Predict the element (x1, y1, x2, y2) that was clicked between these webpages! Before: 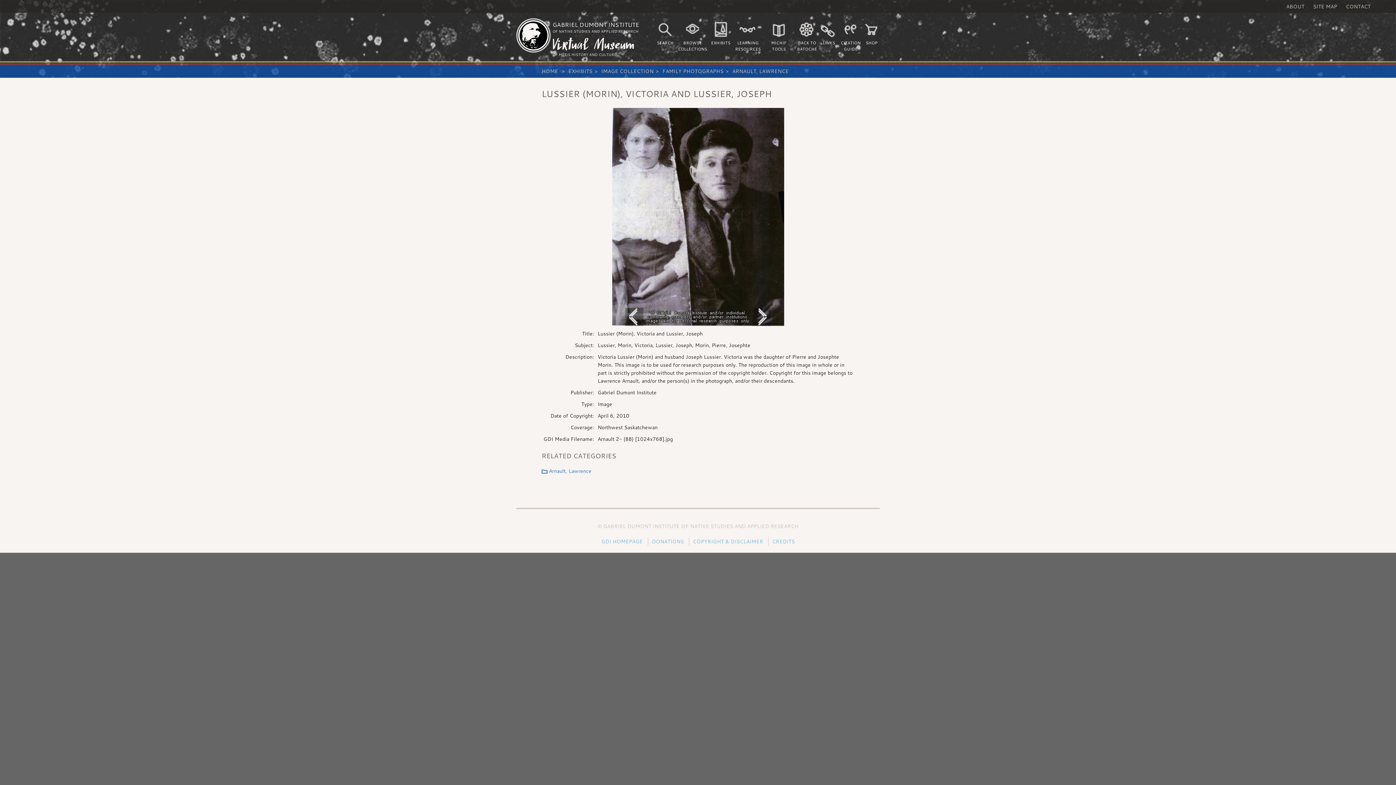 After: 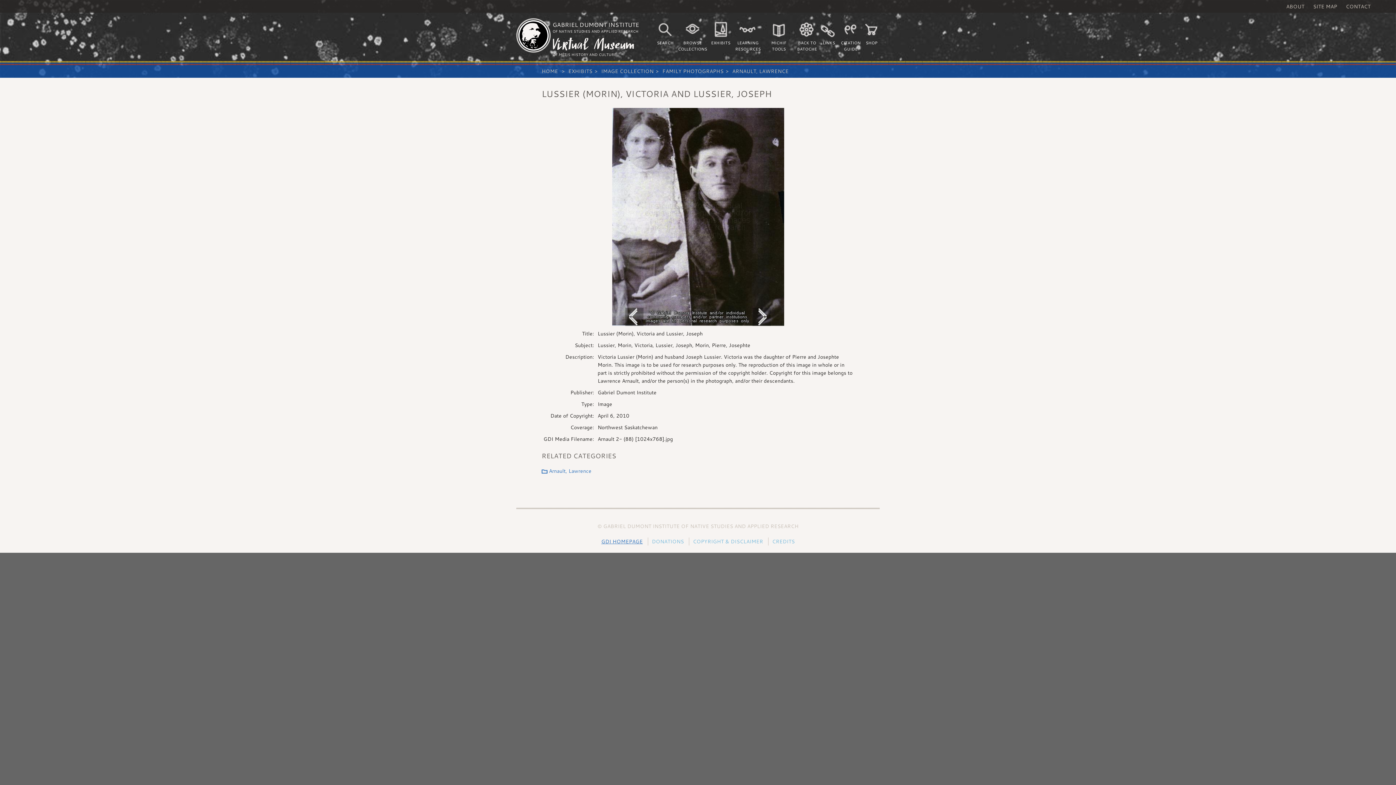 Action: bbox: (601, 538, 642, 545) label: GDI HOMEPAGE